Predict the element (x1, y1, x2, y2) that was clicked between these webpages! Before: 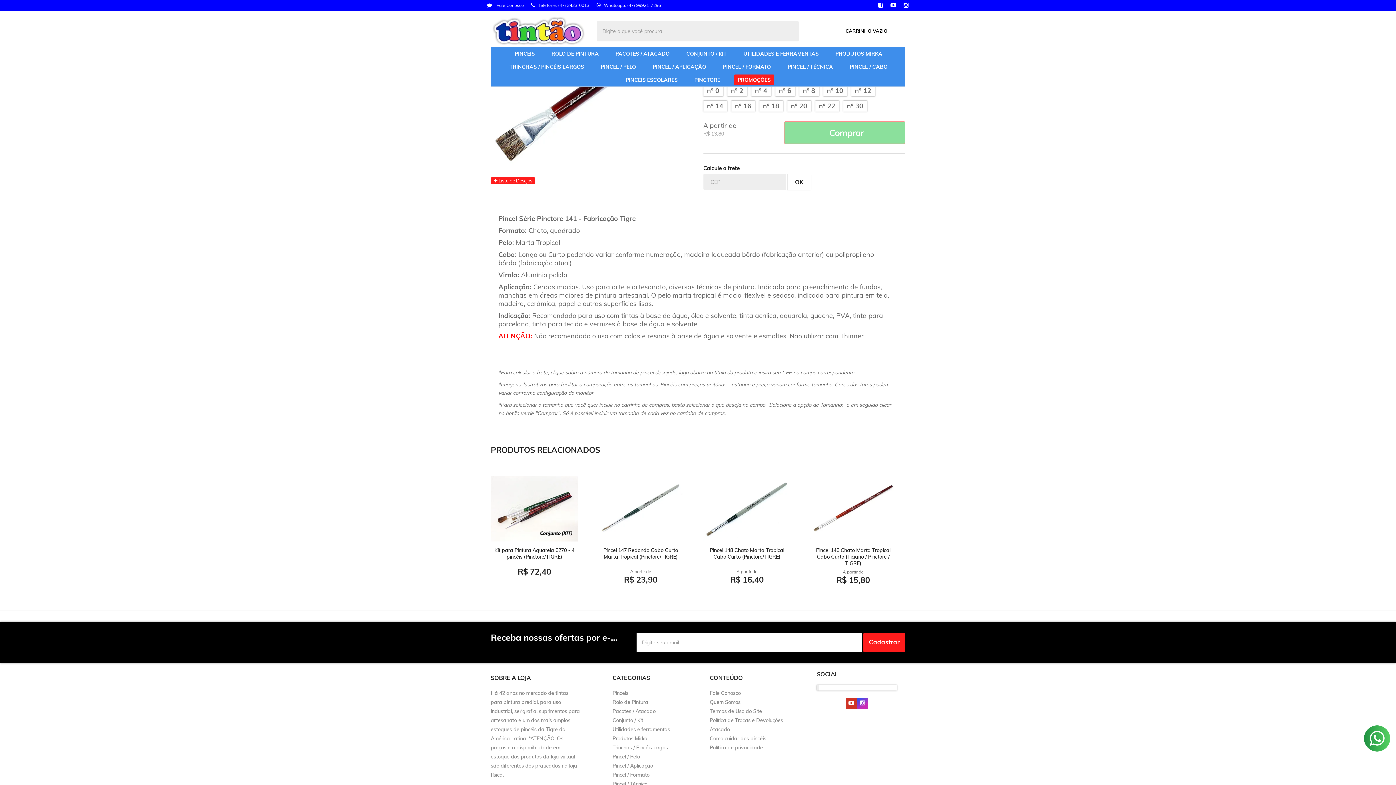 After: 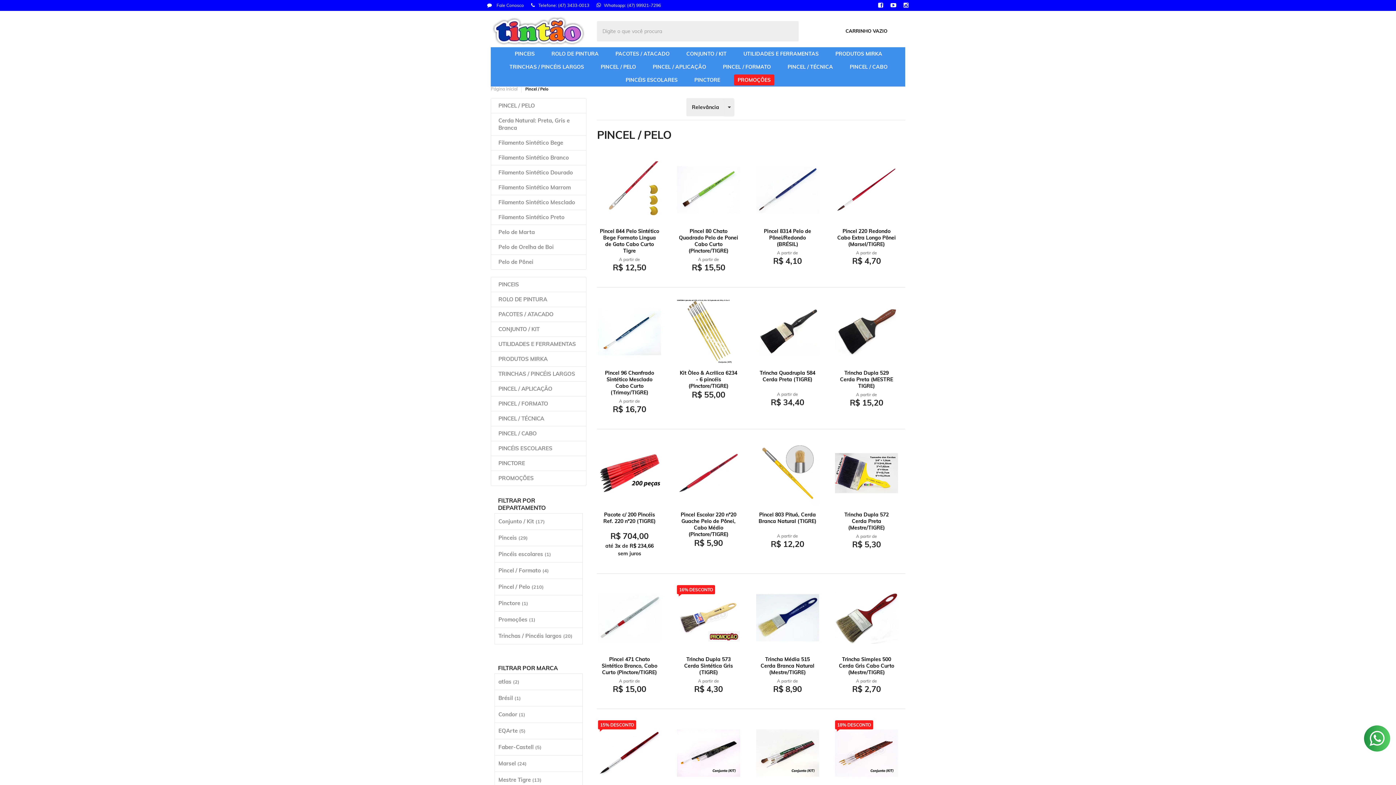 Action: label: Pincel / Pelo bbox: (612, 753, 640, 760)